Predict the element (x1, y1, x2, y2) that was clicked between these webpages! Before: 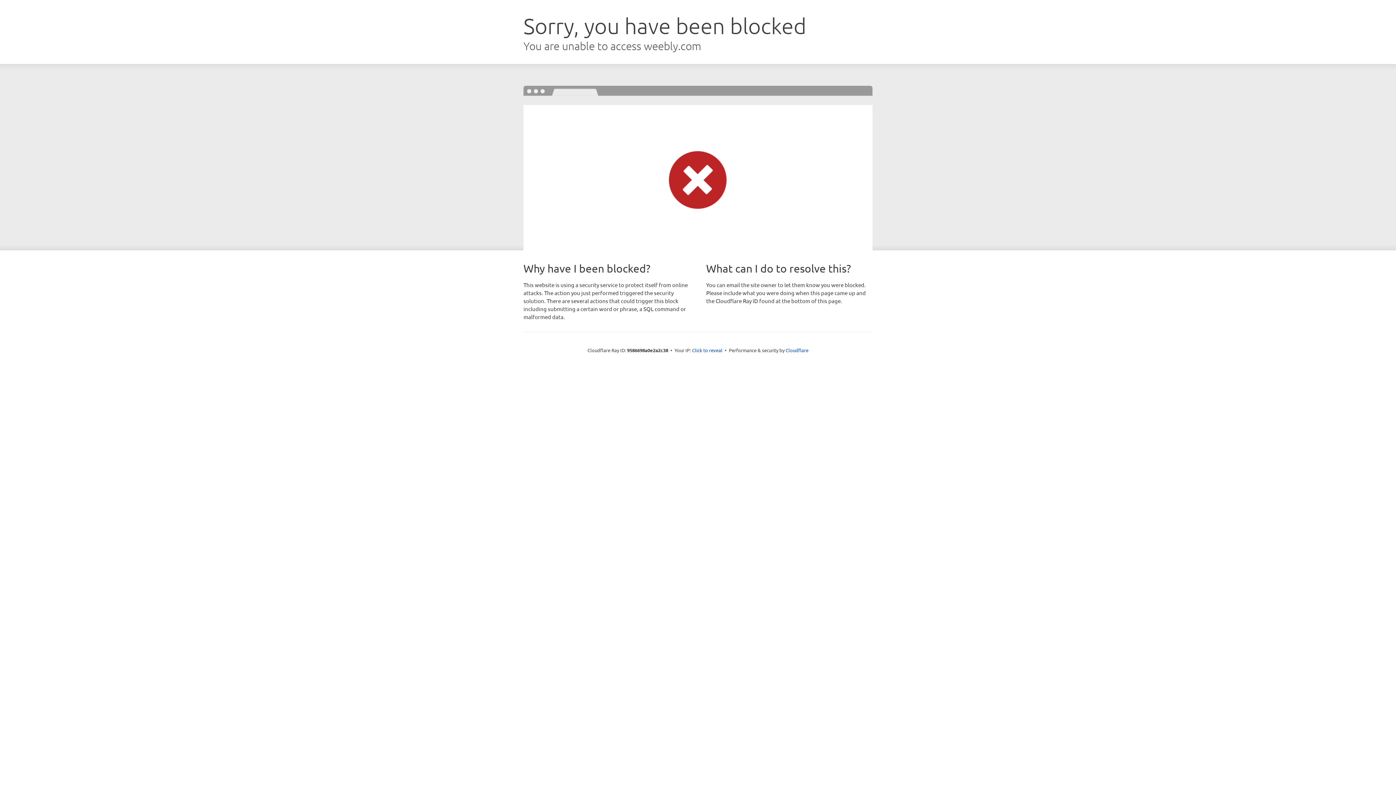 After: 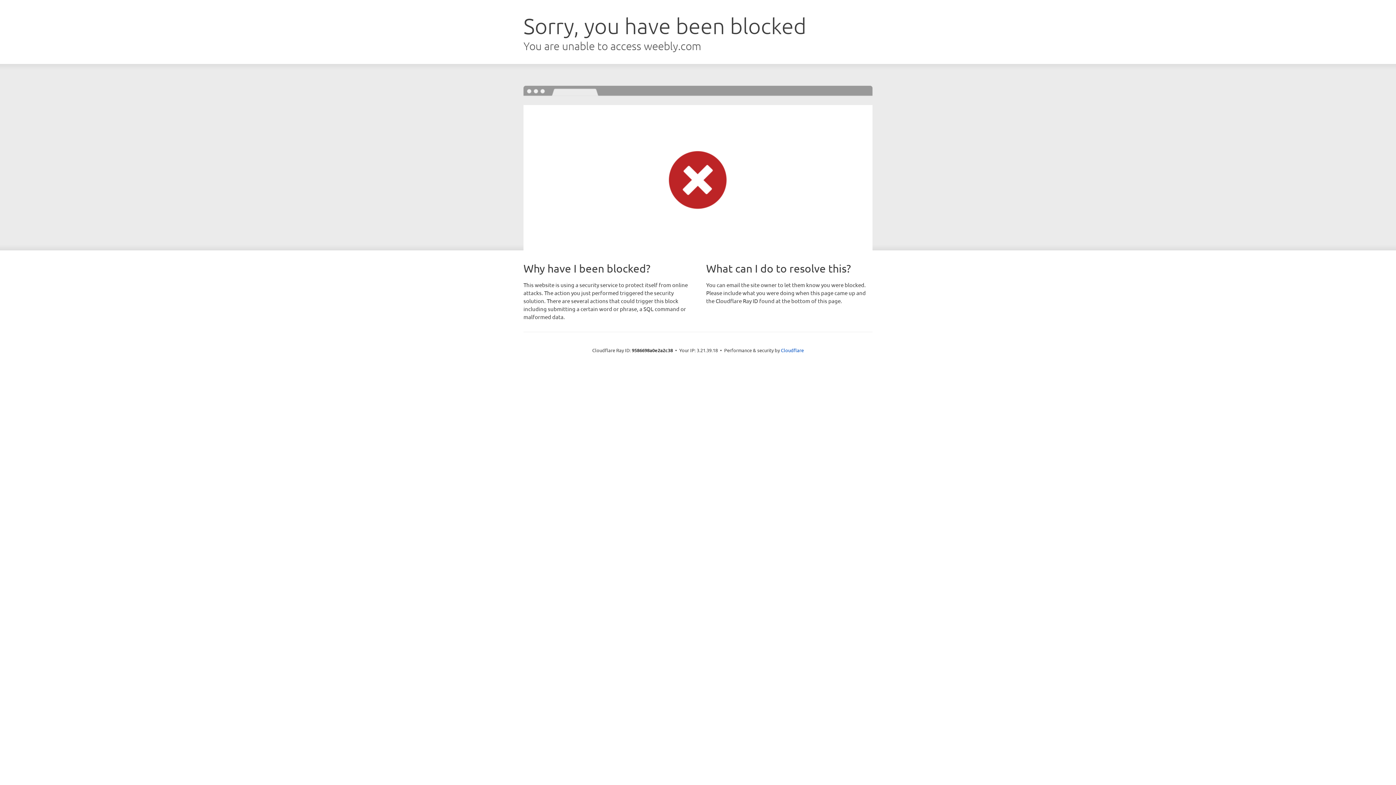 Action: bbox: (692, 346, 722, 353) label: Click to reveal